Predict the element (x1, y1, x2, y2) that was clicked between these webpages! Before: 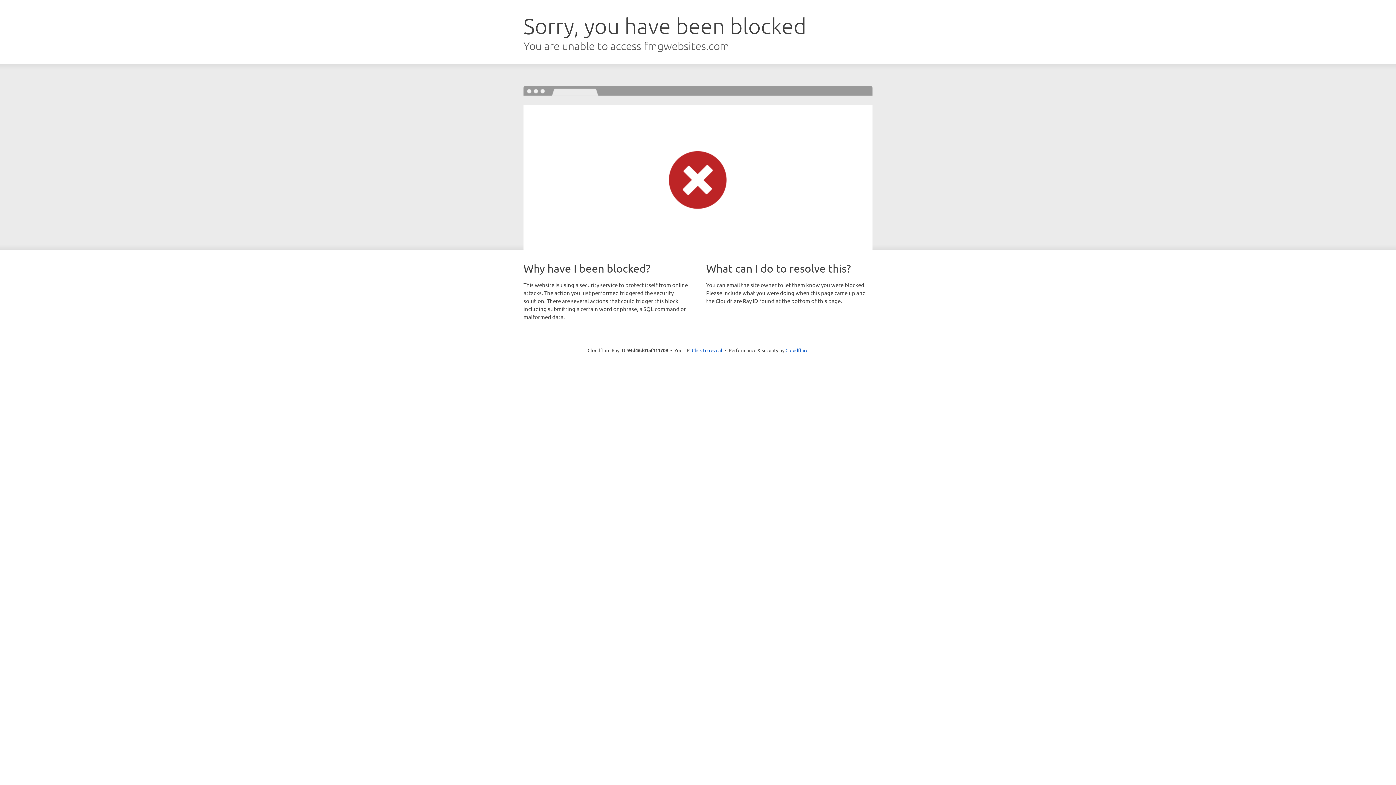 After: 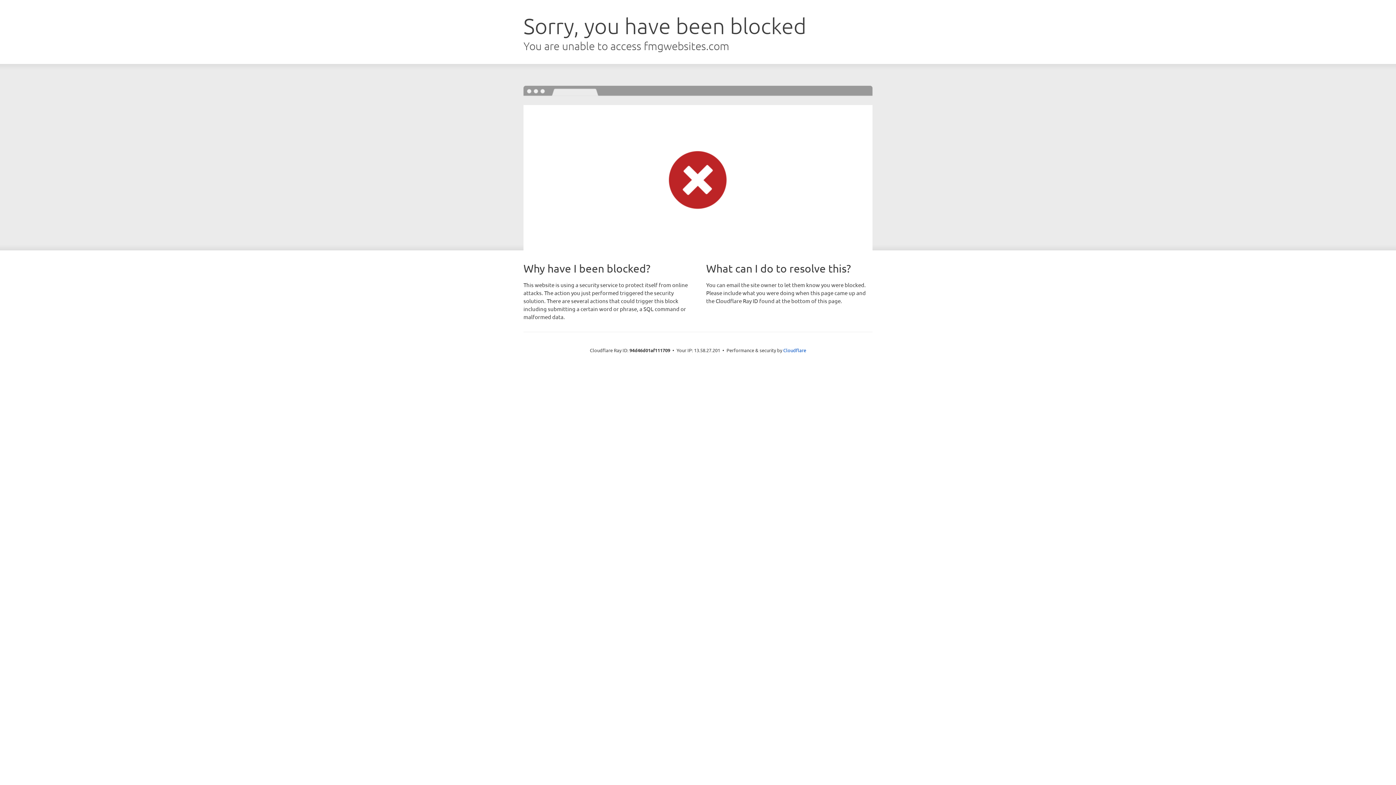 Action: bbox: (692, 346, 722, 353) label: Click to reveal